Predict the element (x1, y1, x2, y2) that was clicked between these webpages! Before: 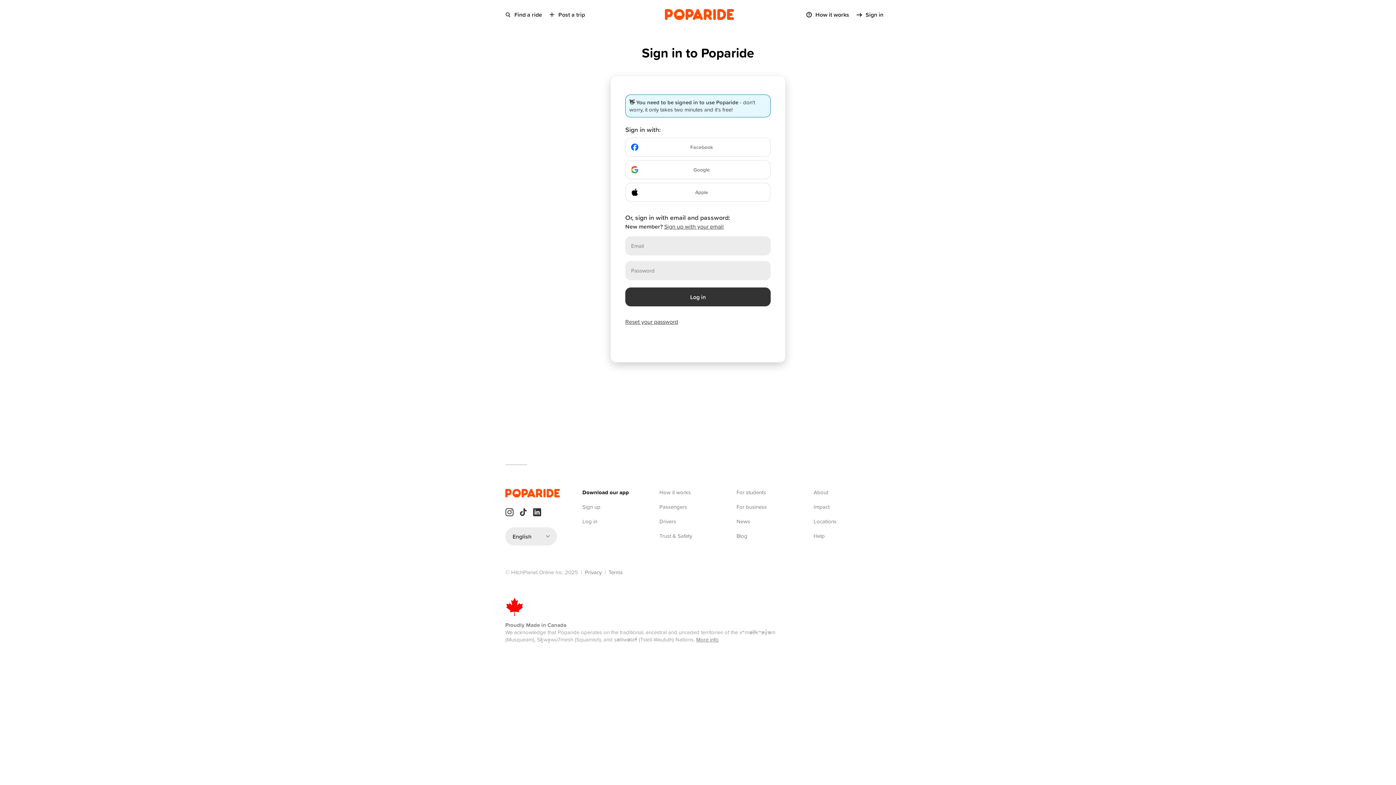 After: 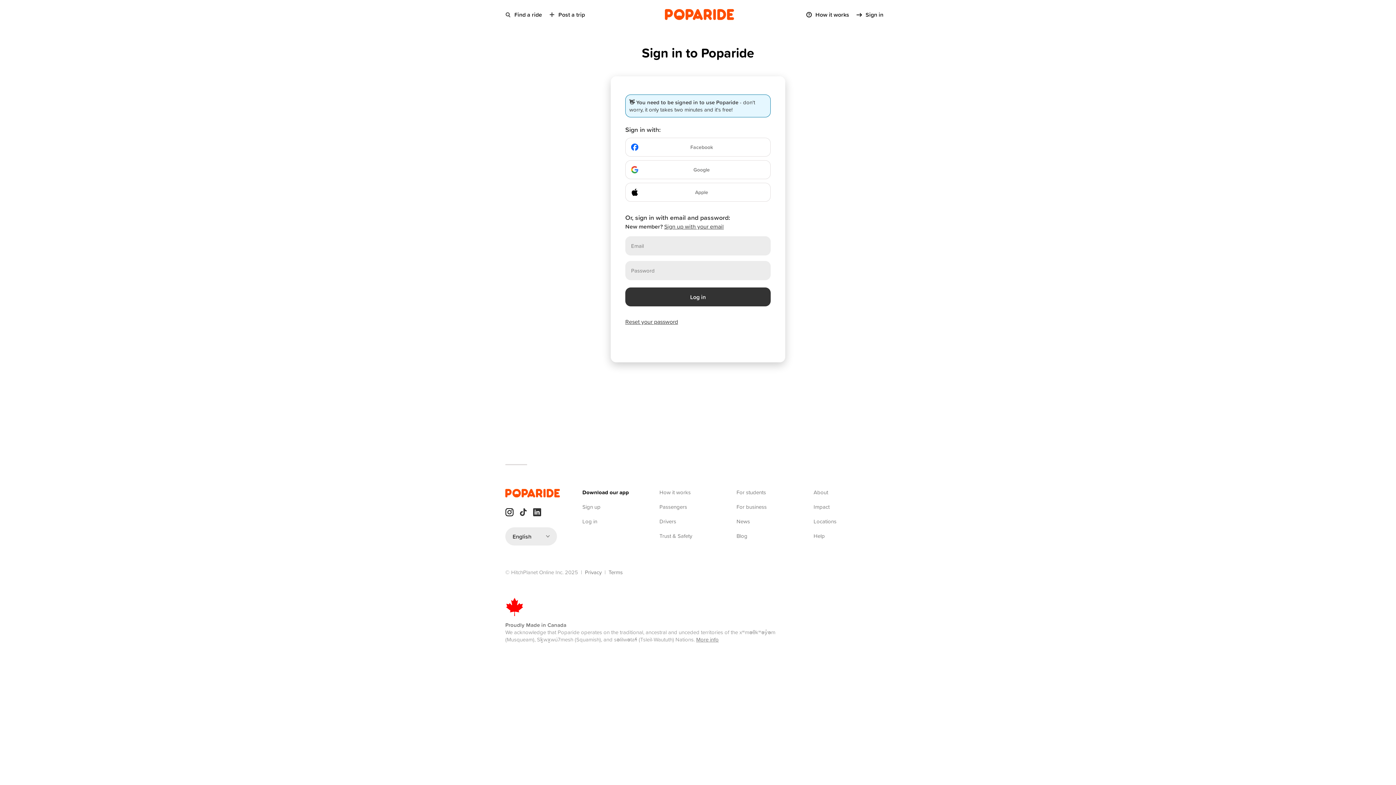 Action: bbox: (505, 508, 513, 516)